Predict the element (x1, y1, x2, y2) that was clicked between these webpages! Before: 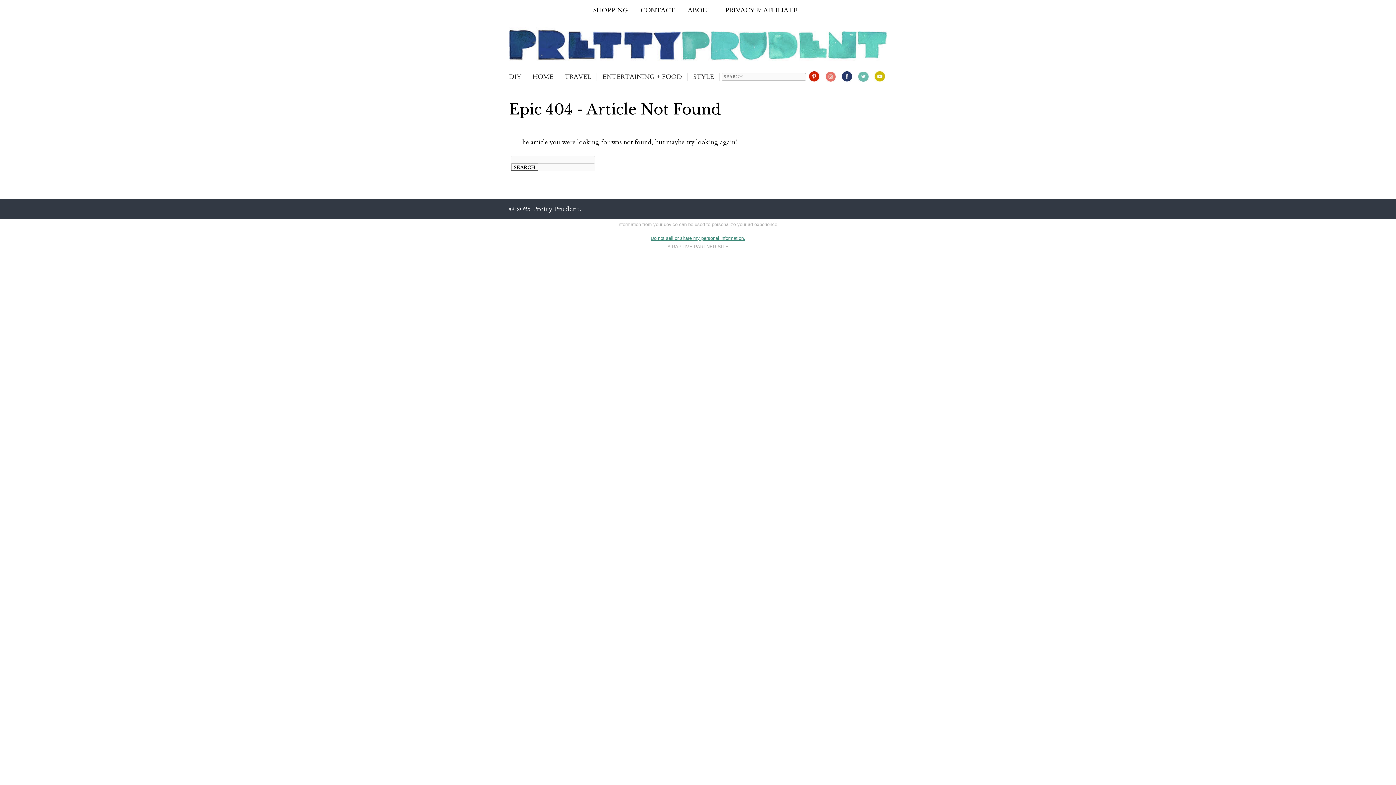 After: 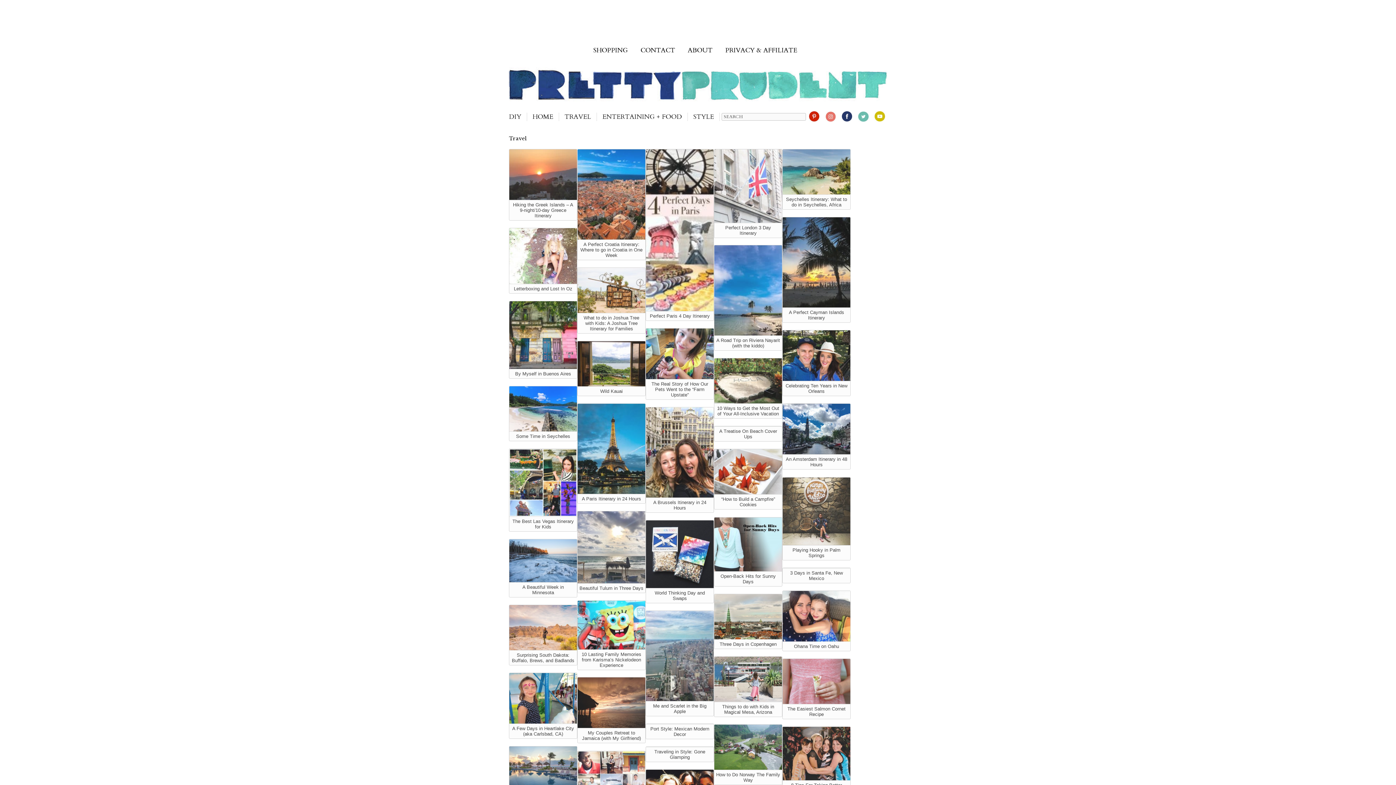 Action: bbox: (559, 72, 597, 81) label: TRAVEL